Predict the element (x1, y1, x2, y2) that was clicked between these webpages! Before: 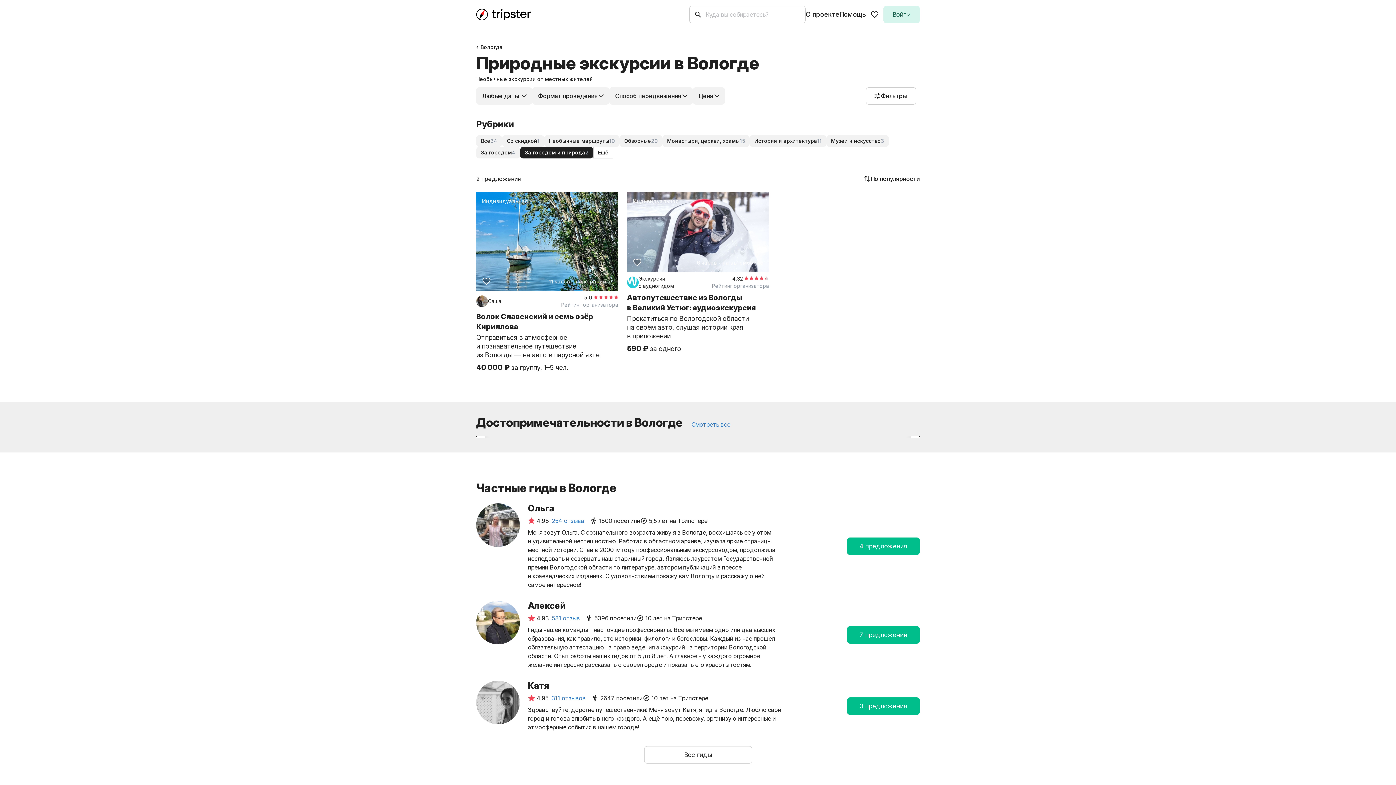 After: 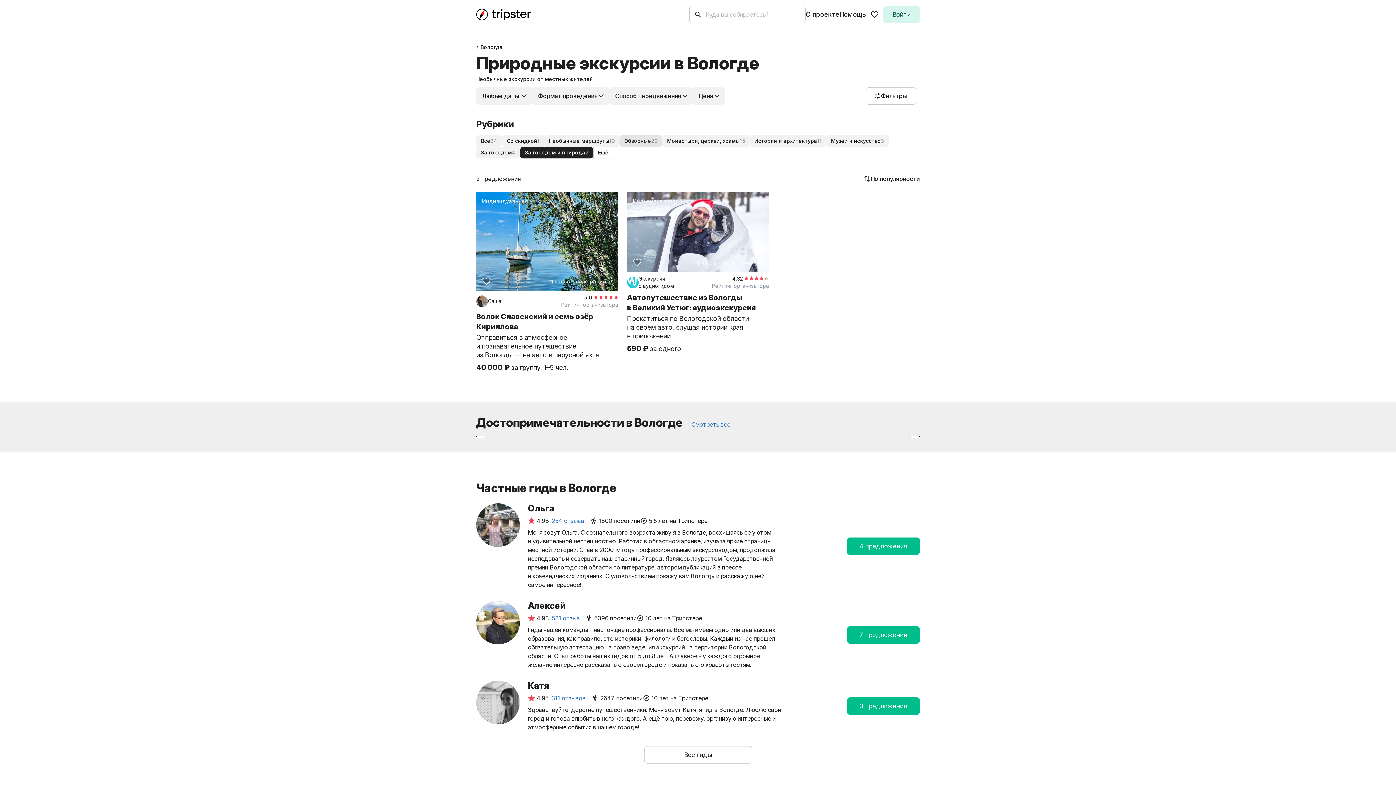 Action: bbox: (619, 135, 662, 146) label: Обзорные
20